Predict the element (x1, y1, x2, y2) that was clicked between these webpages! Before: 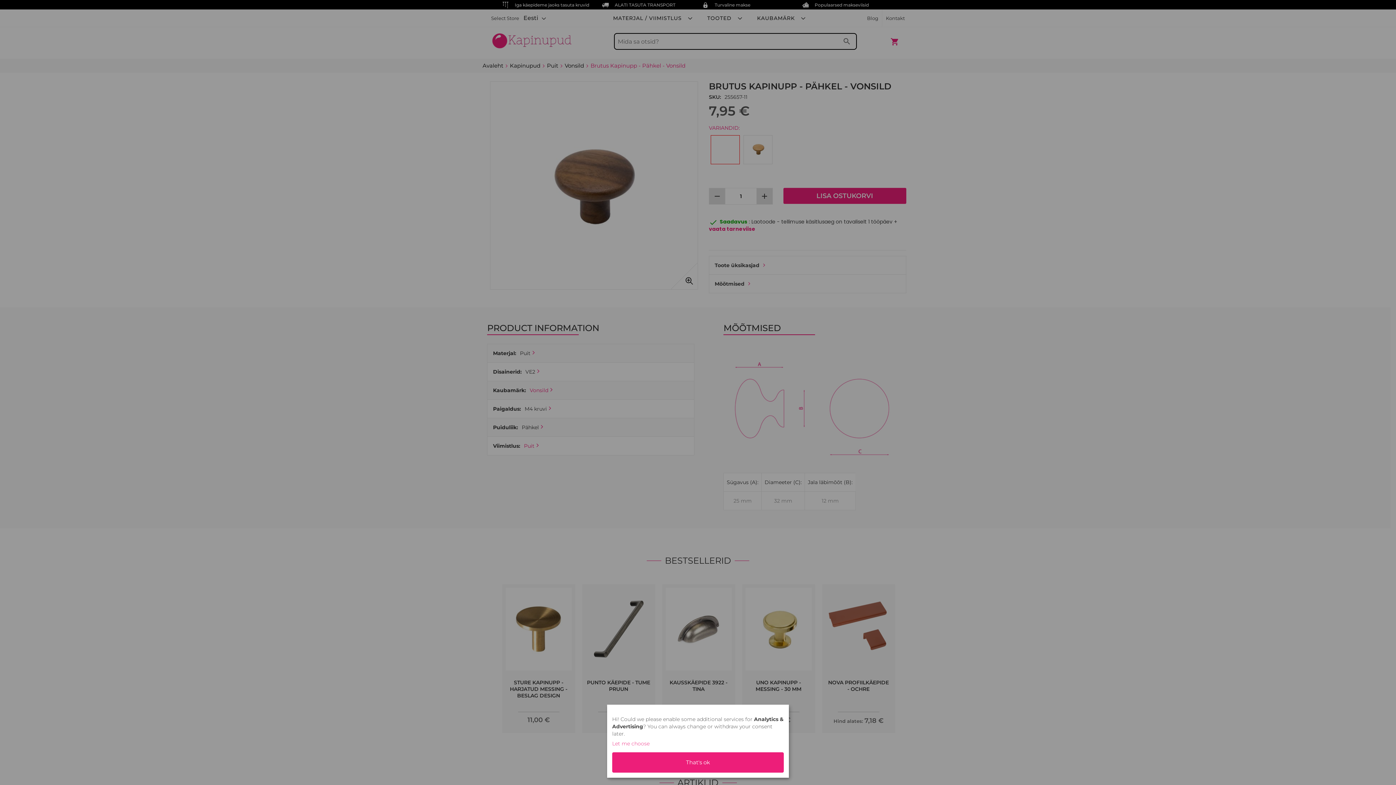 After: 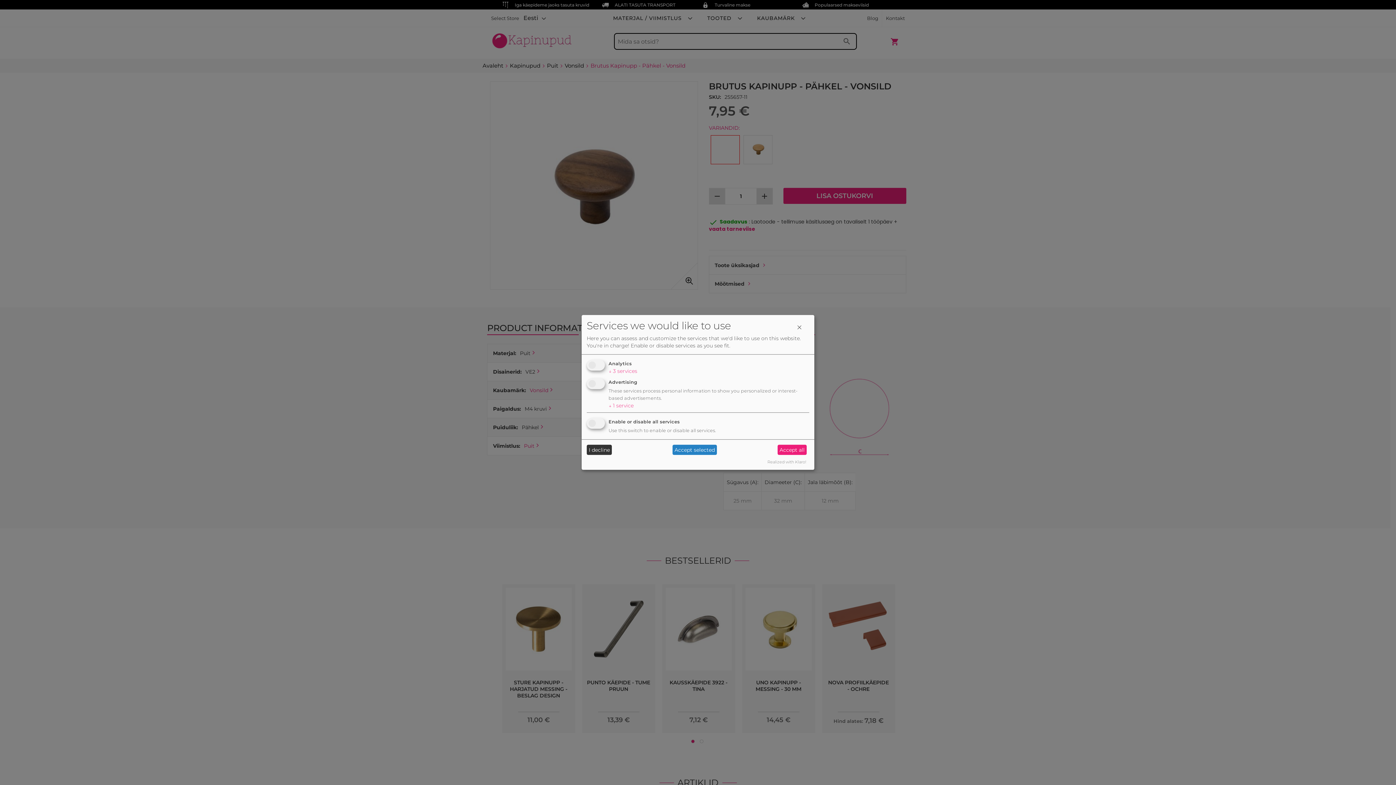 Action: bbox: (612, 740, 781, 747) label: Let me choose